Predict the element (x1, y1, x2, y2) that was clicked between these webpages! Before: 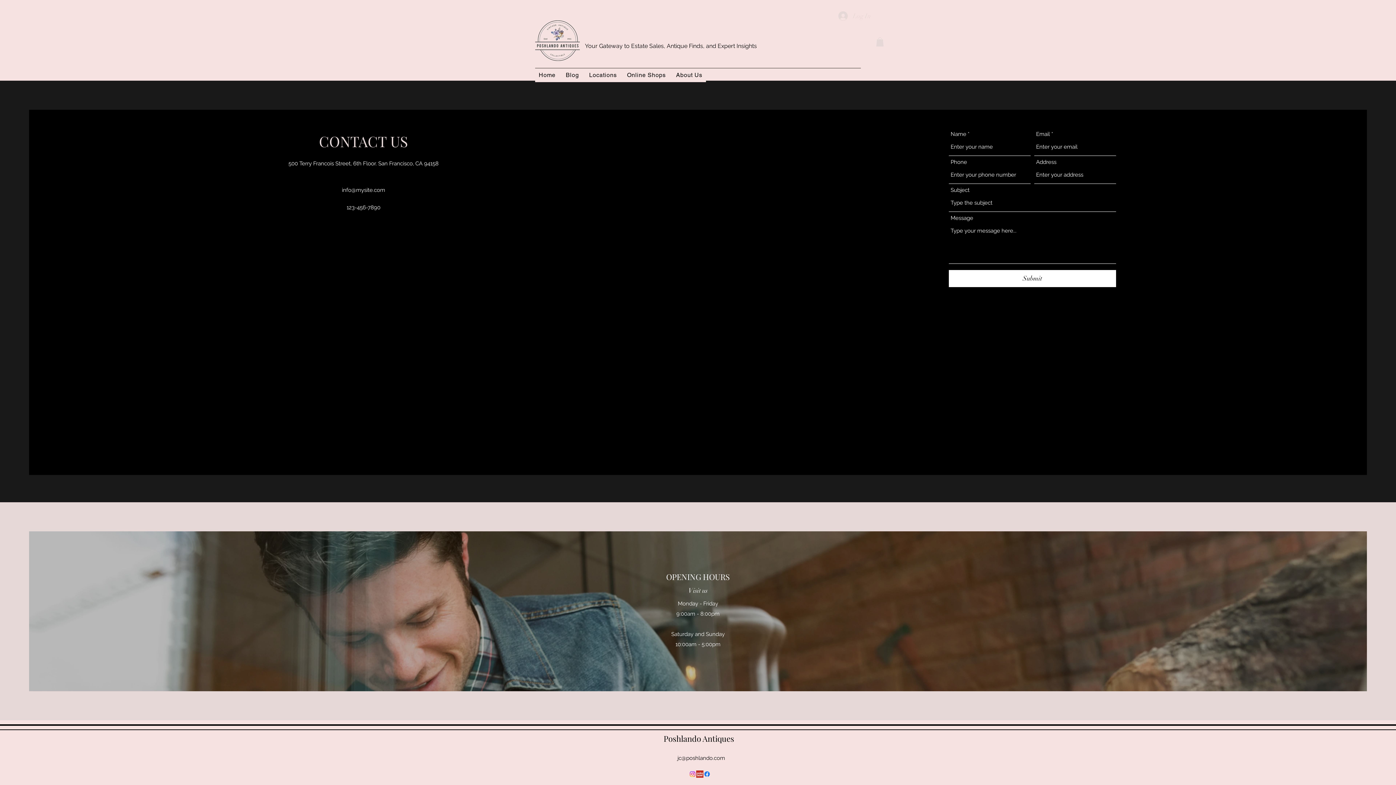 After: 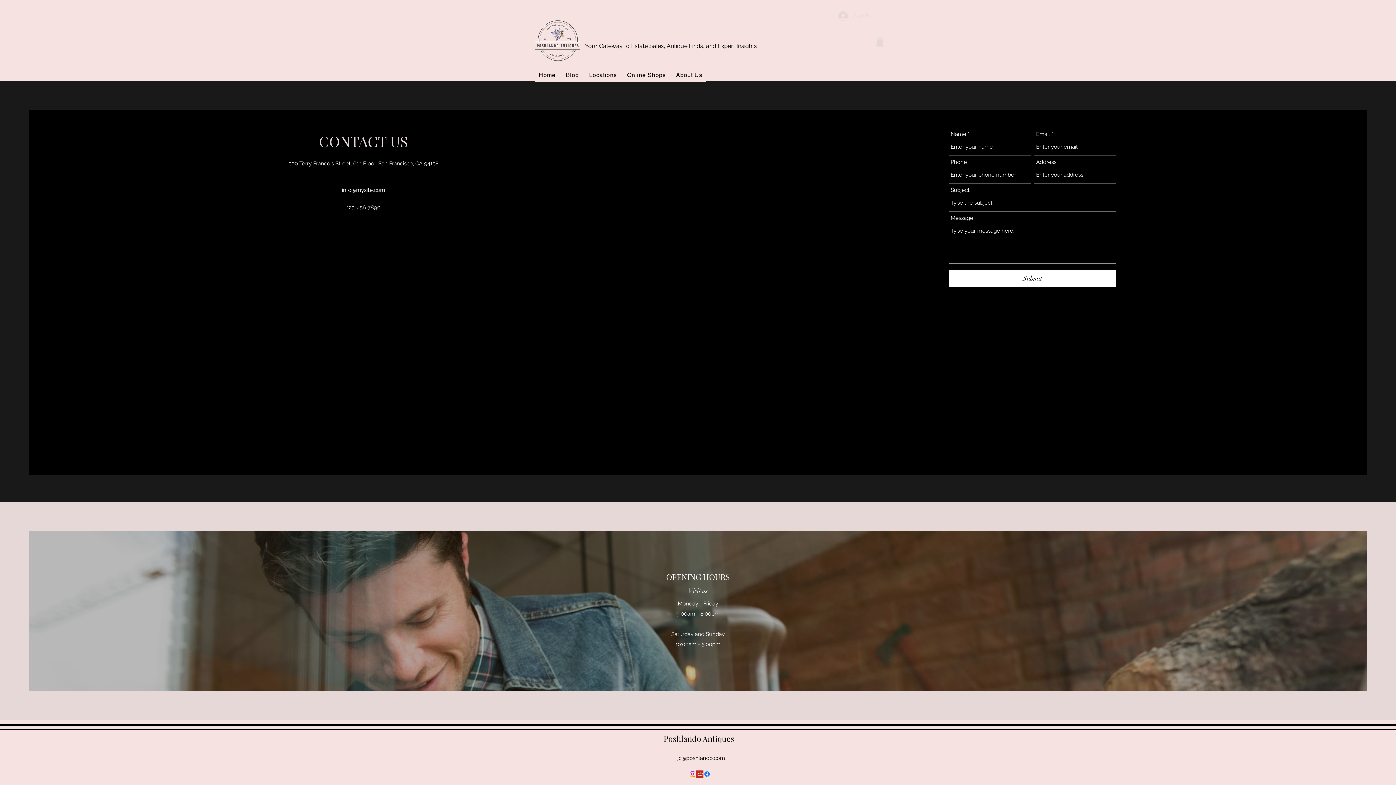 Action: bbox: (876, 37, 884, 46)